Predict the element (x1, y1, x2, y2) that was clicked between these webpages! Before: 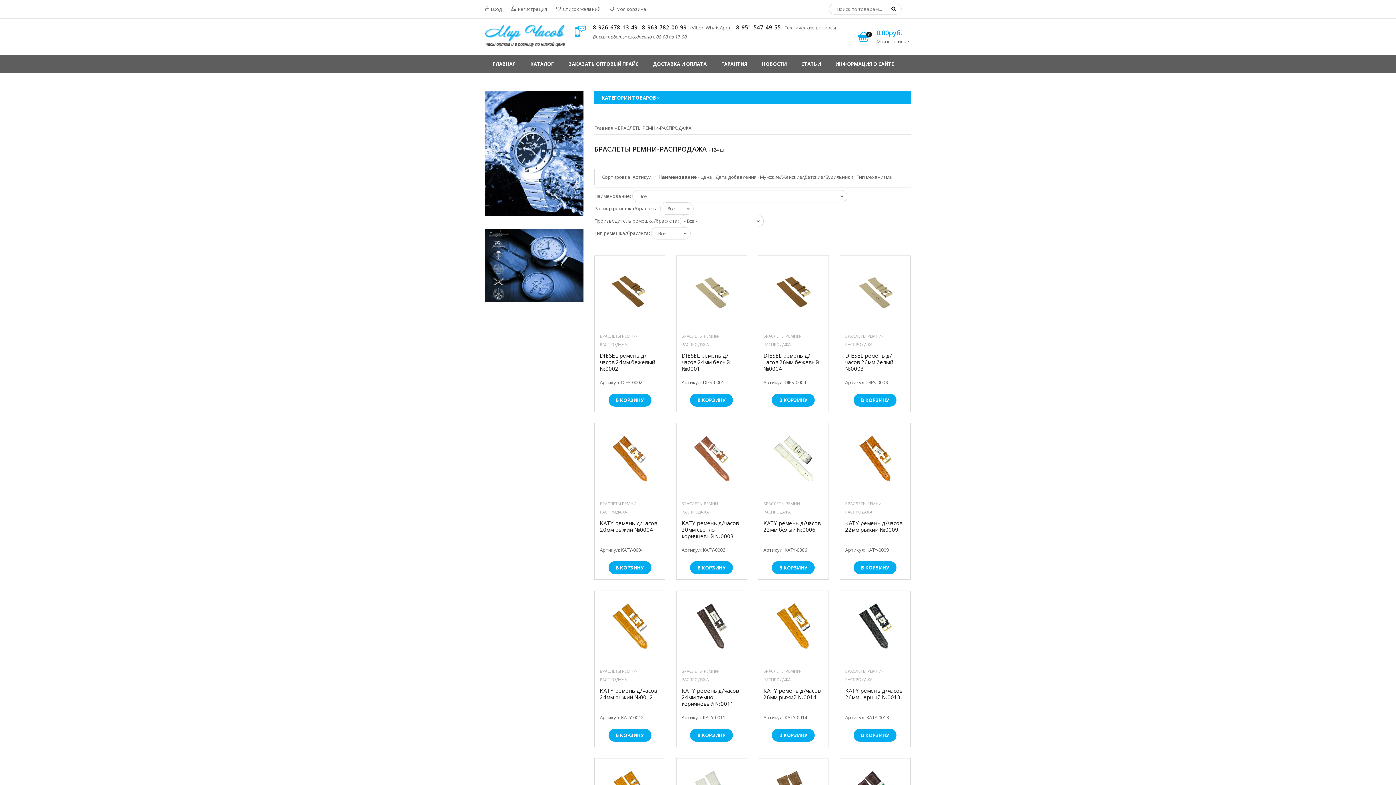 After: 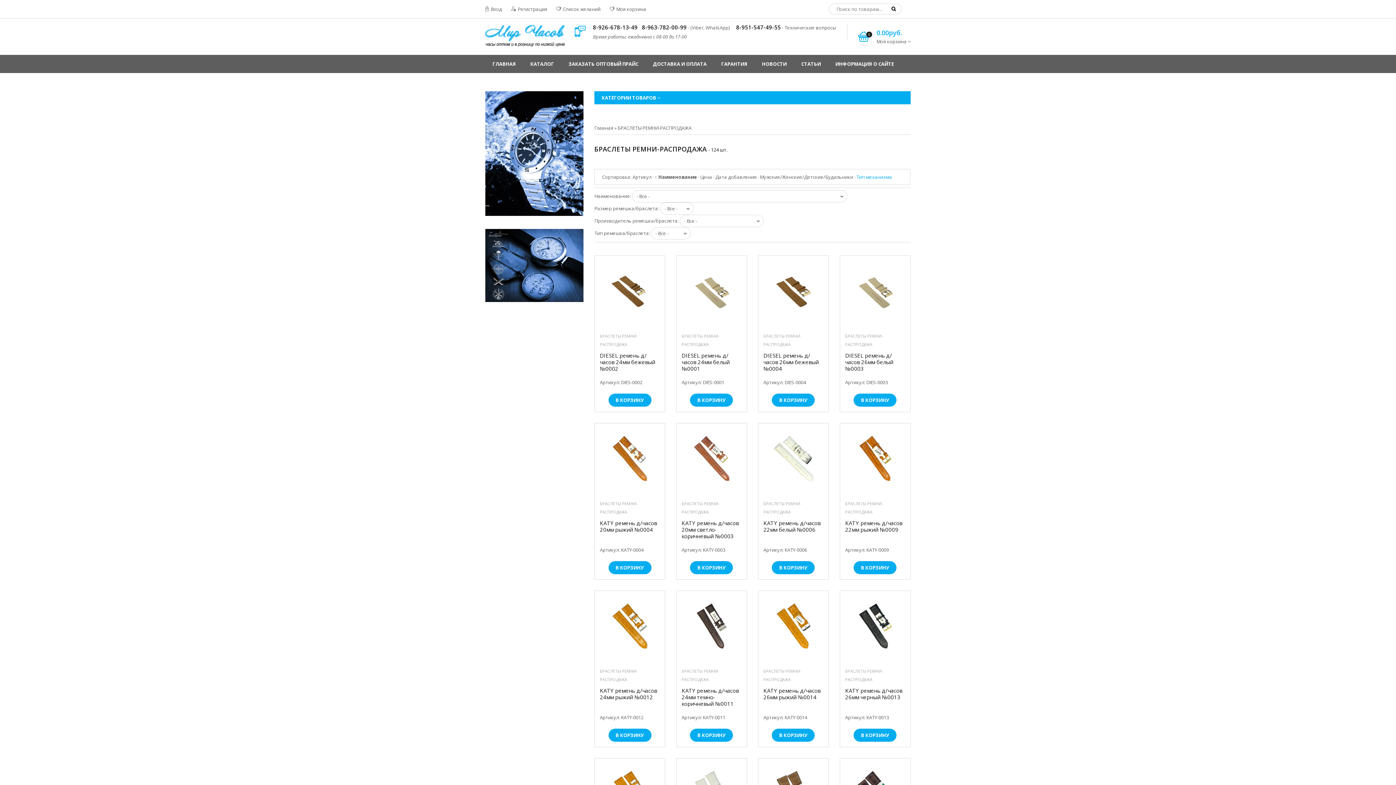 Action: bbox: (856, 173, 892, 180) label: Тип механизма